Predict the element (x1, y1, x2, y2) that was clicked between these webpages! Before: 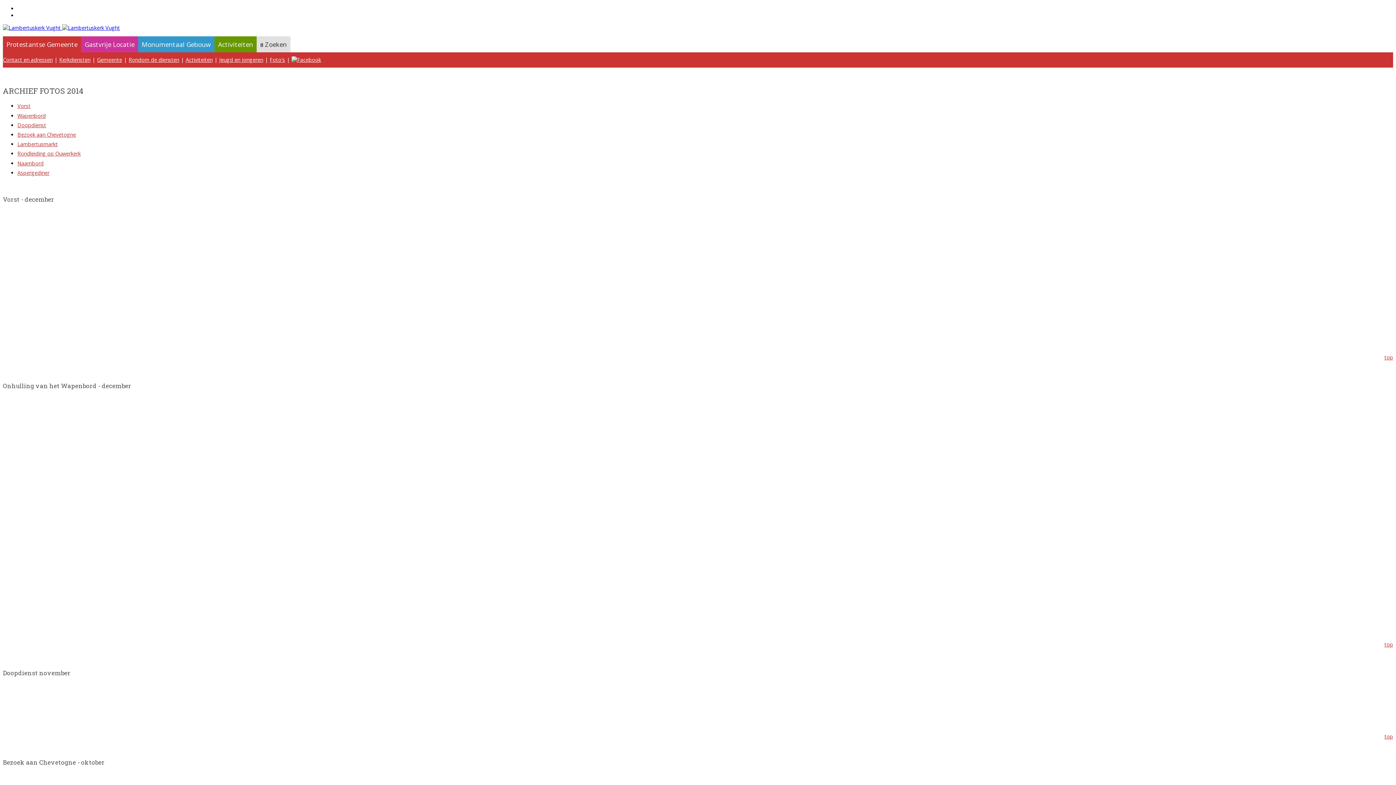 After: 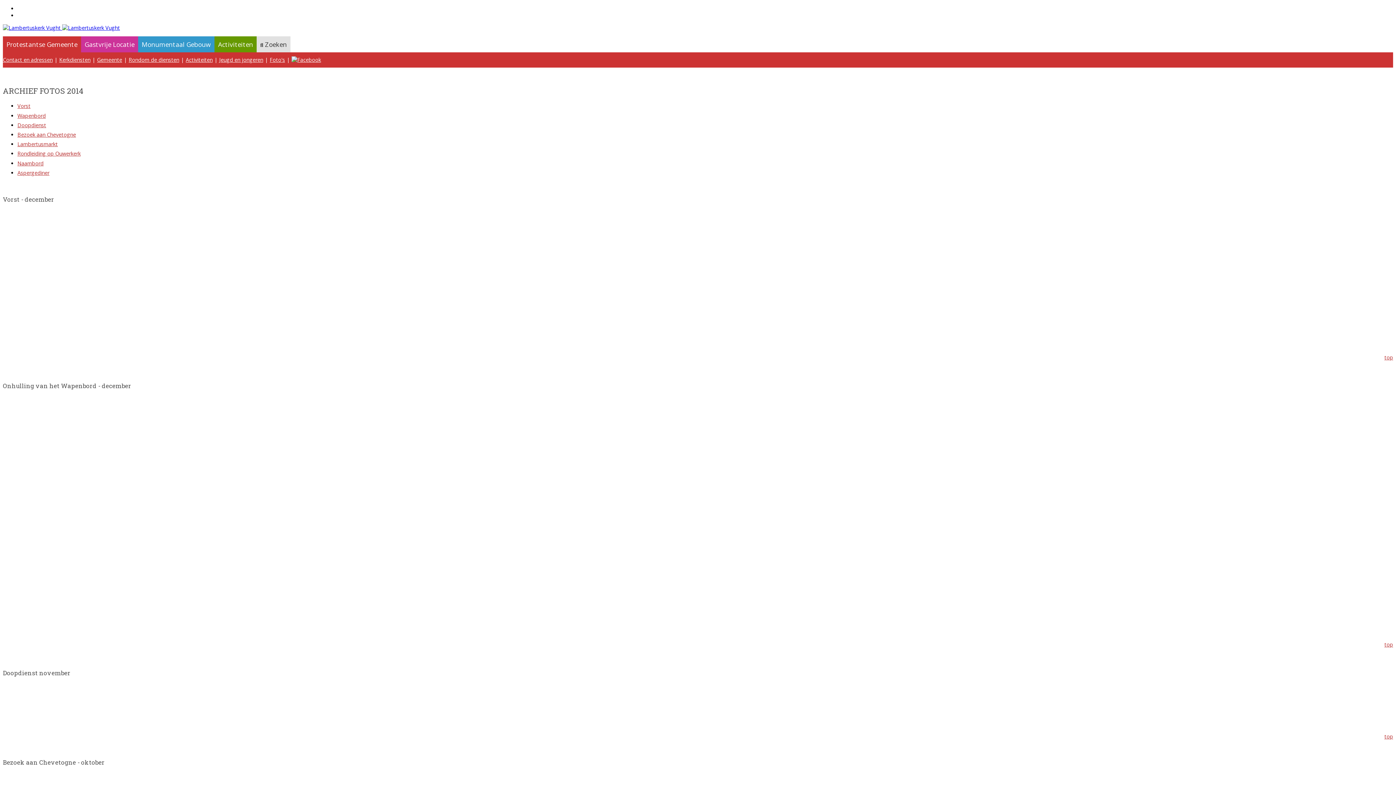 Action: bbox: (1384, 354, 1393, 361) label: top